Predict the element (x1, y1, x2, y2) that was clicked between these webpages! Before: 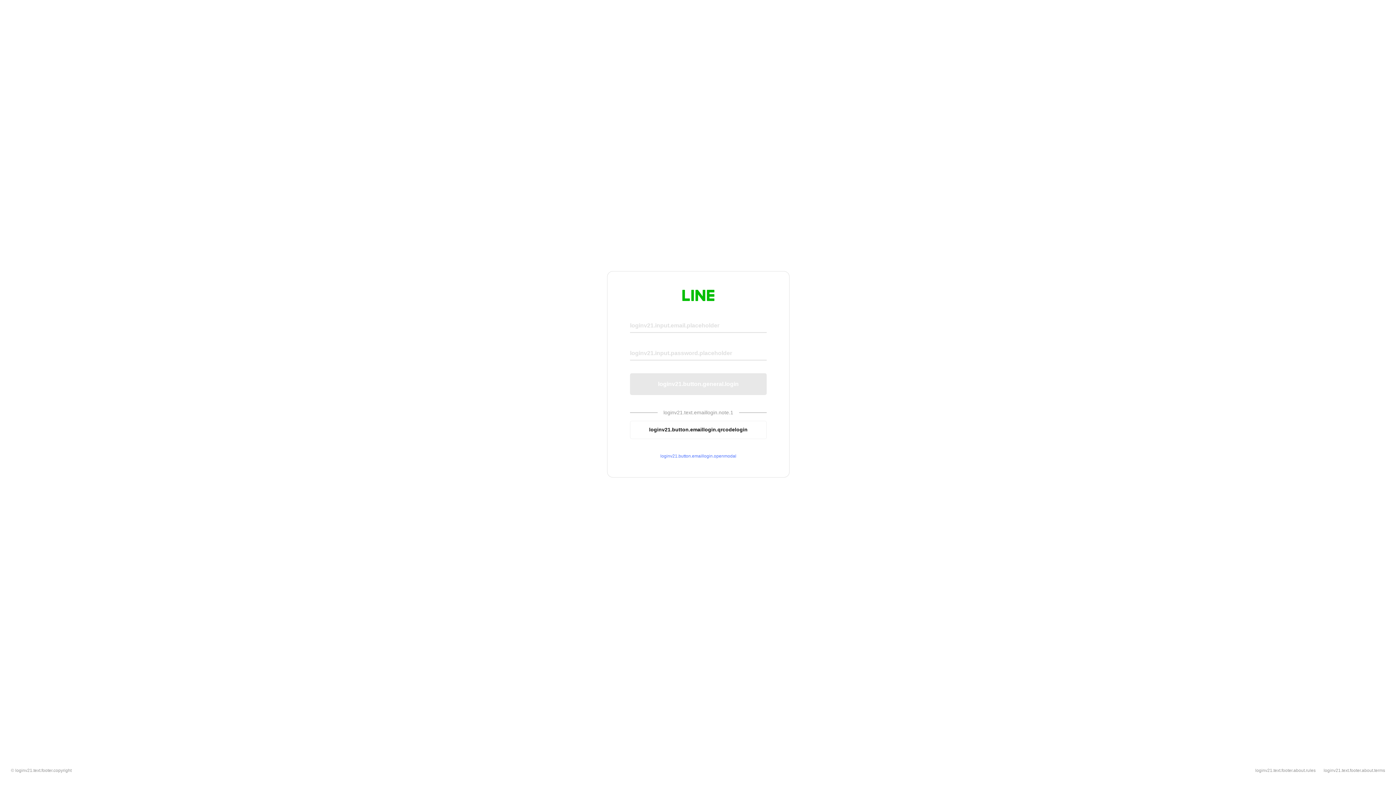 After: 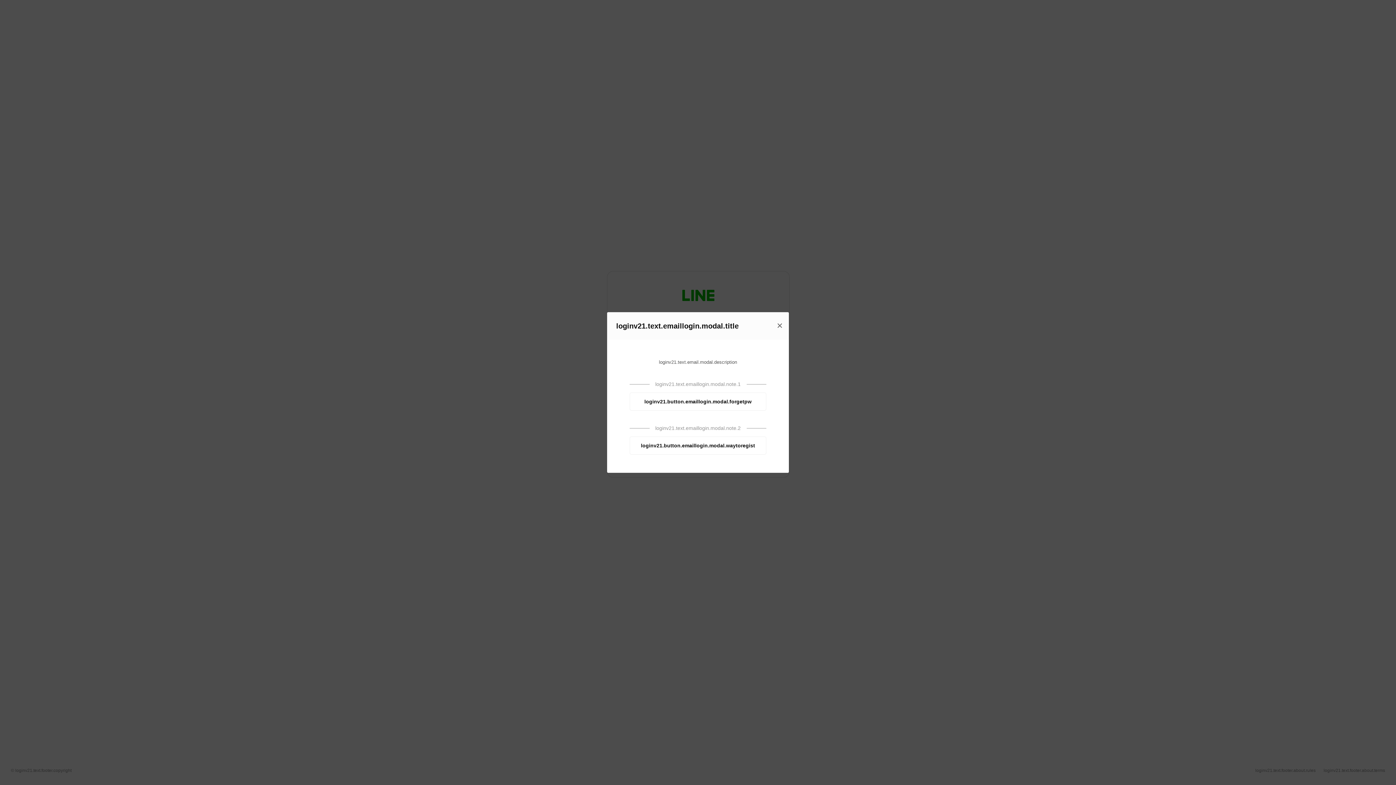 Action: label: loginv21.button.emaillogin.openmodal bbox: (630, 453, 766, 459)